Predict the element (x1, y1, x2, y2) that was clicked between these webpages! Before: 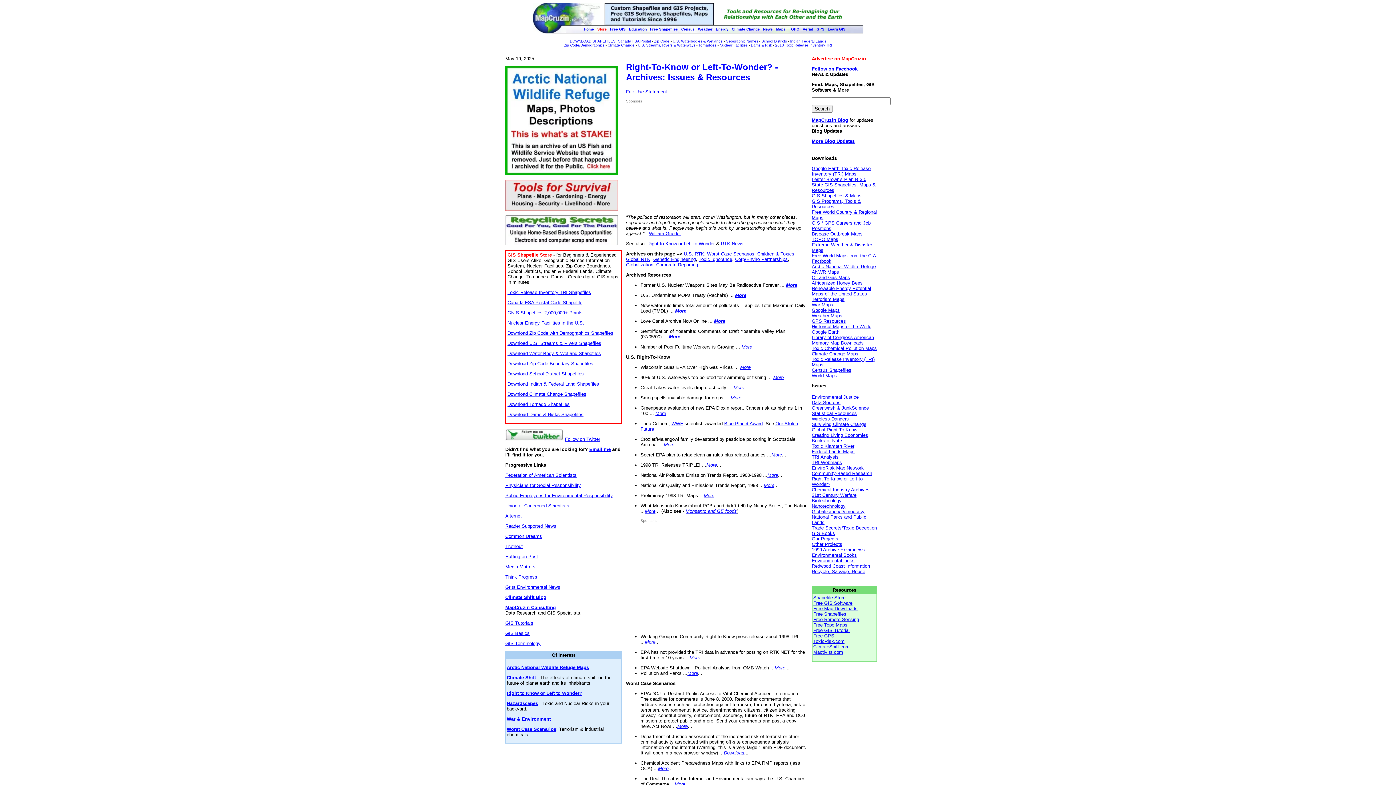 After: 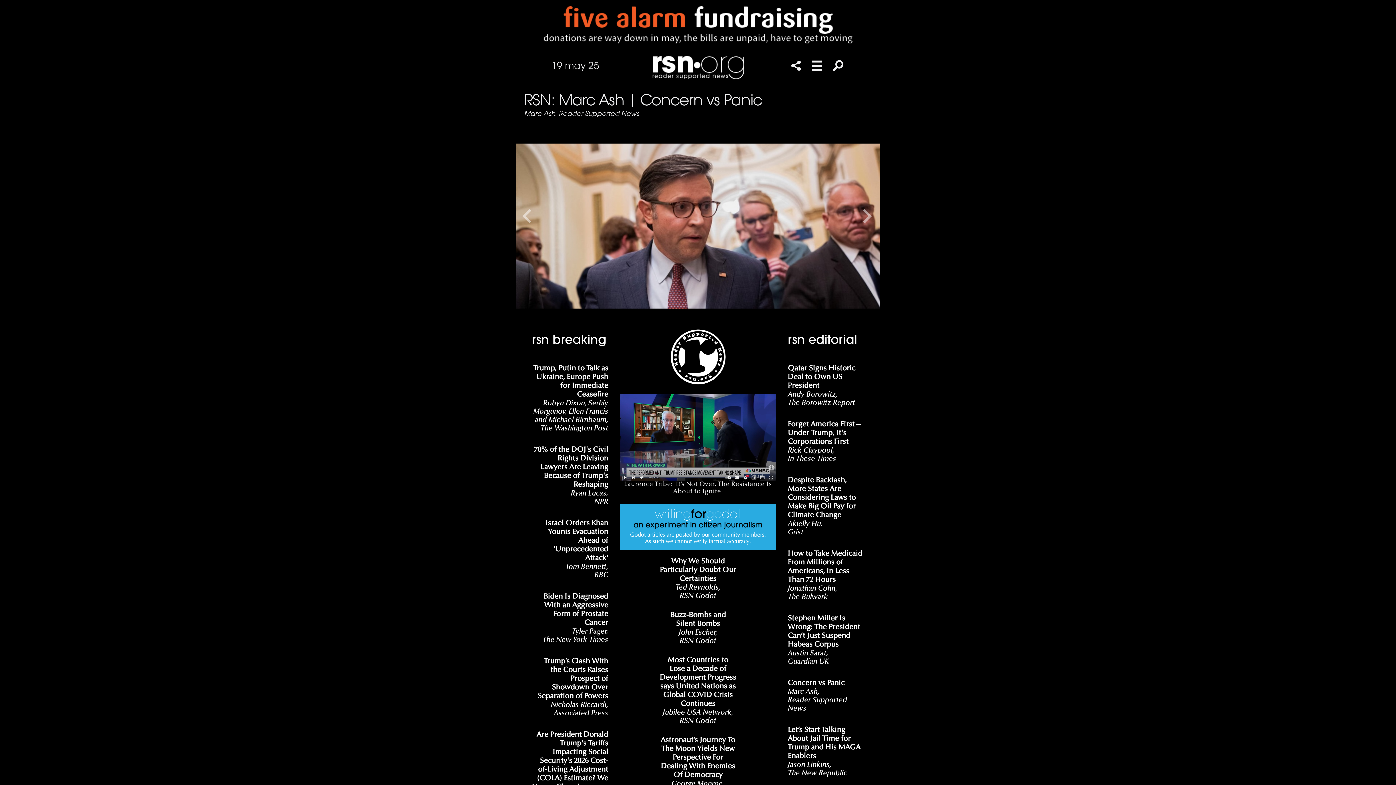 Action: label: Reader Supported News bbox: (505, 523, 556, 529)